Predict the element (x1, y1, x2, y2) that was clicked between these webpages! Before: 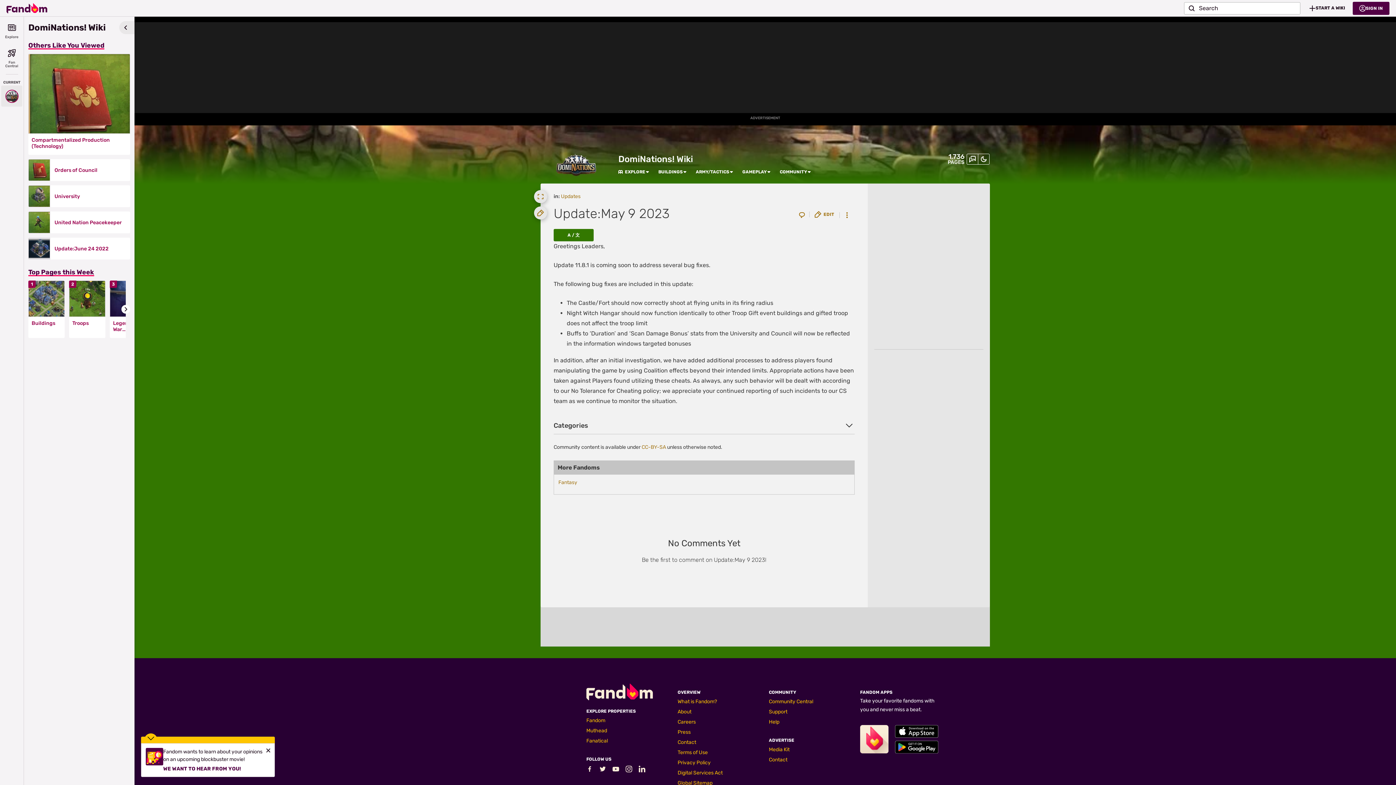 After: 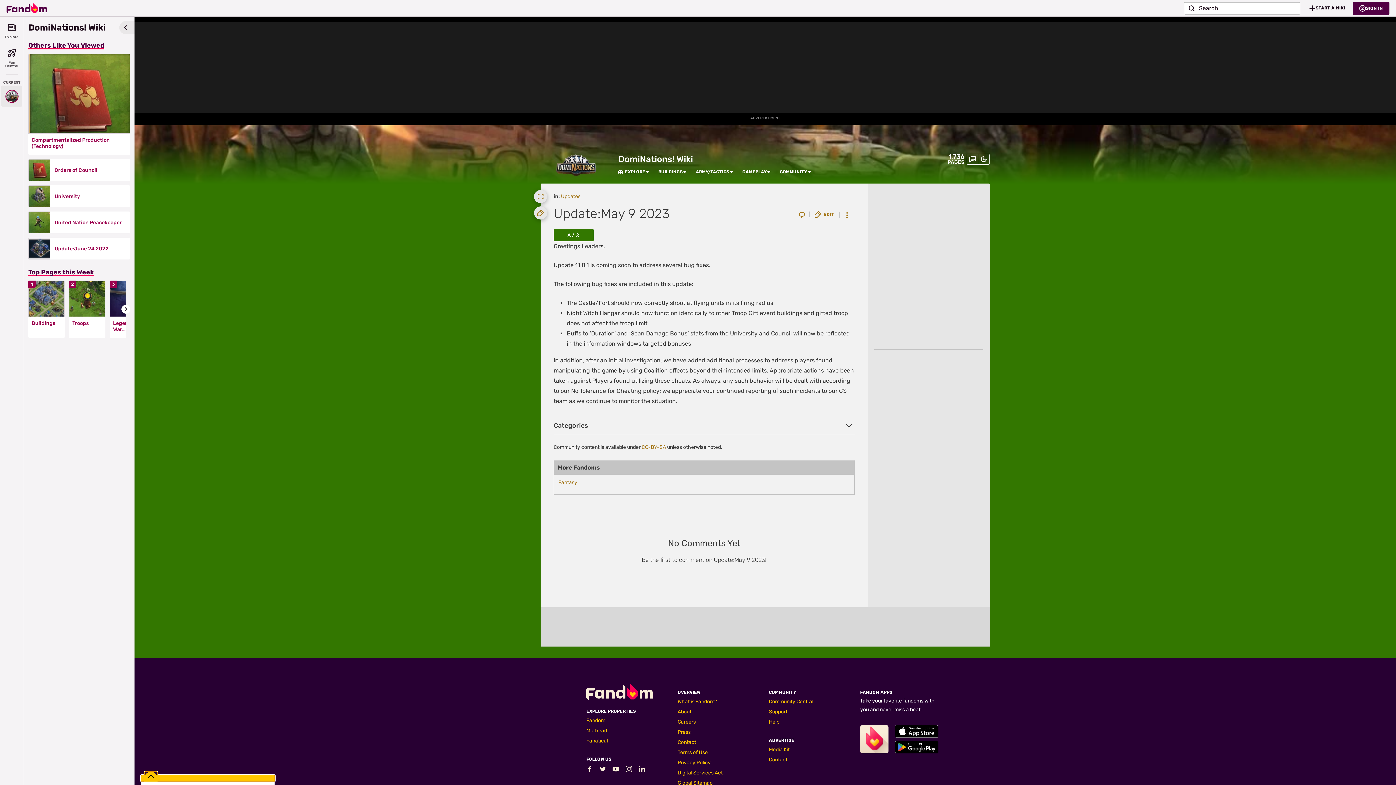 Action: bbox: (141, 737, 274, 743)